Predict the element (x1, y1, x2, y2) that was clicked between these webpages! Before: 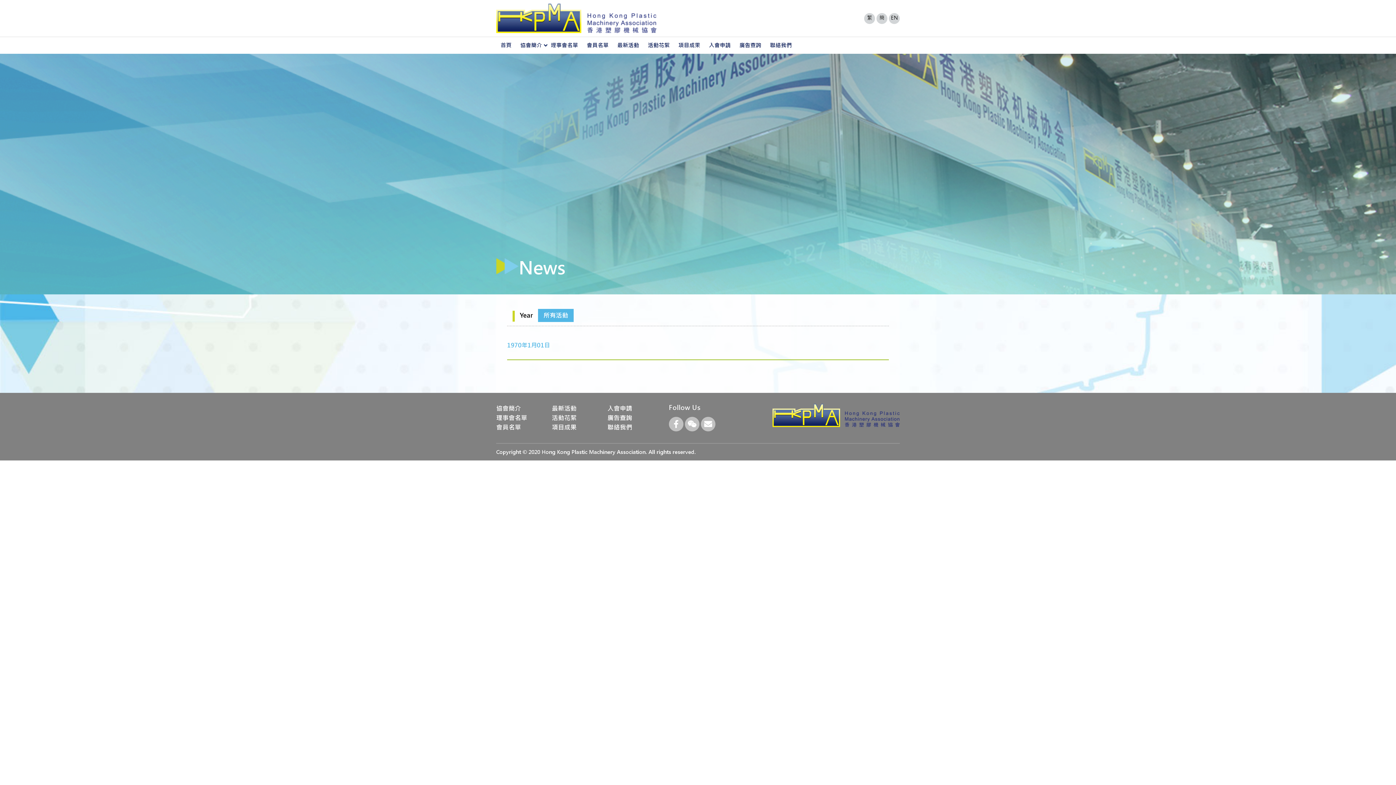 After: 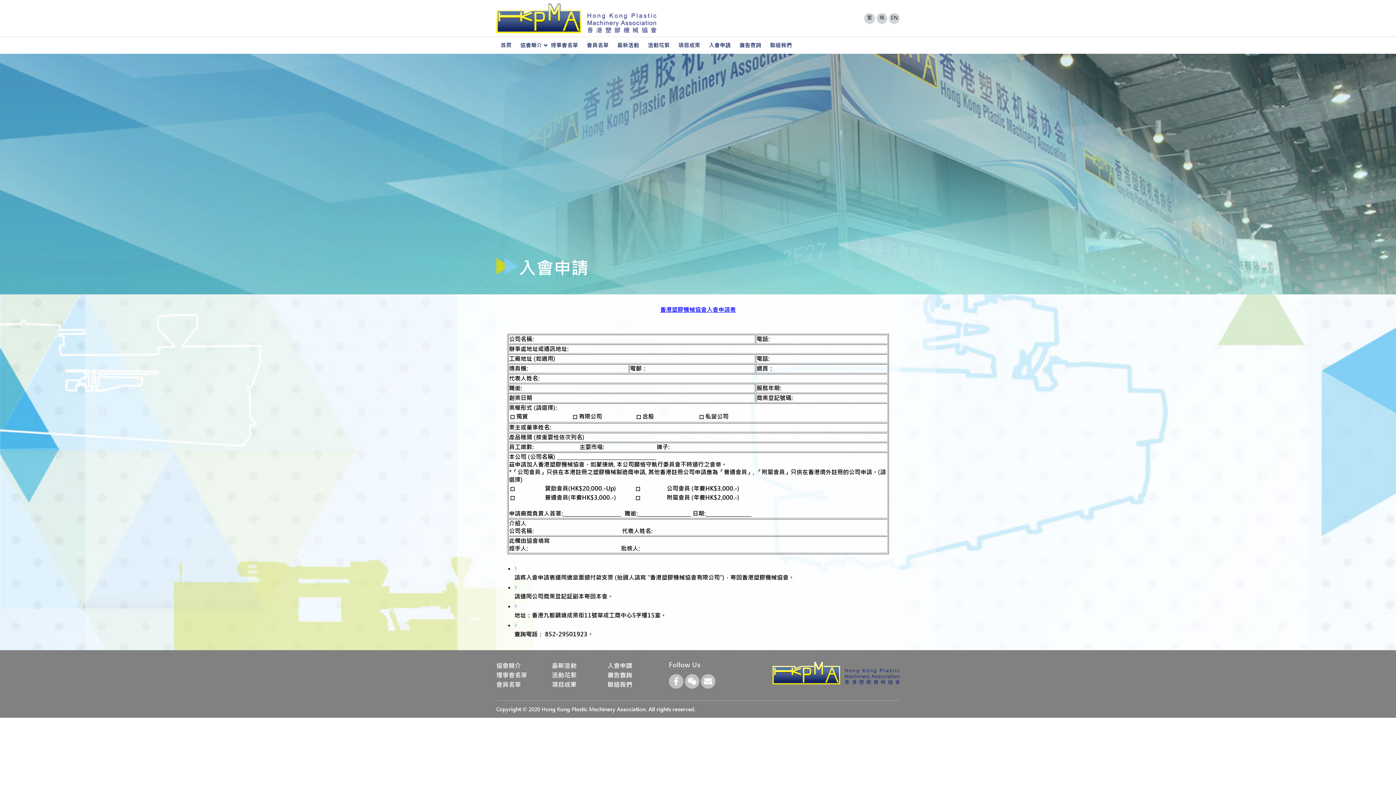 Action: bbox: (607, 404, 658, 413) label: 入會申請